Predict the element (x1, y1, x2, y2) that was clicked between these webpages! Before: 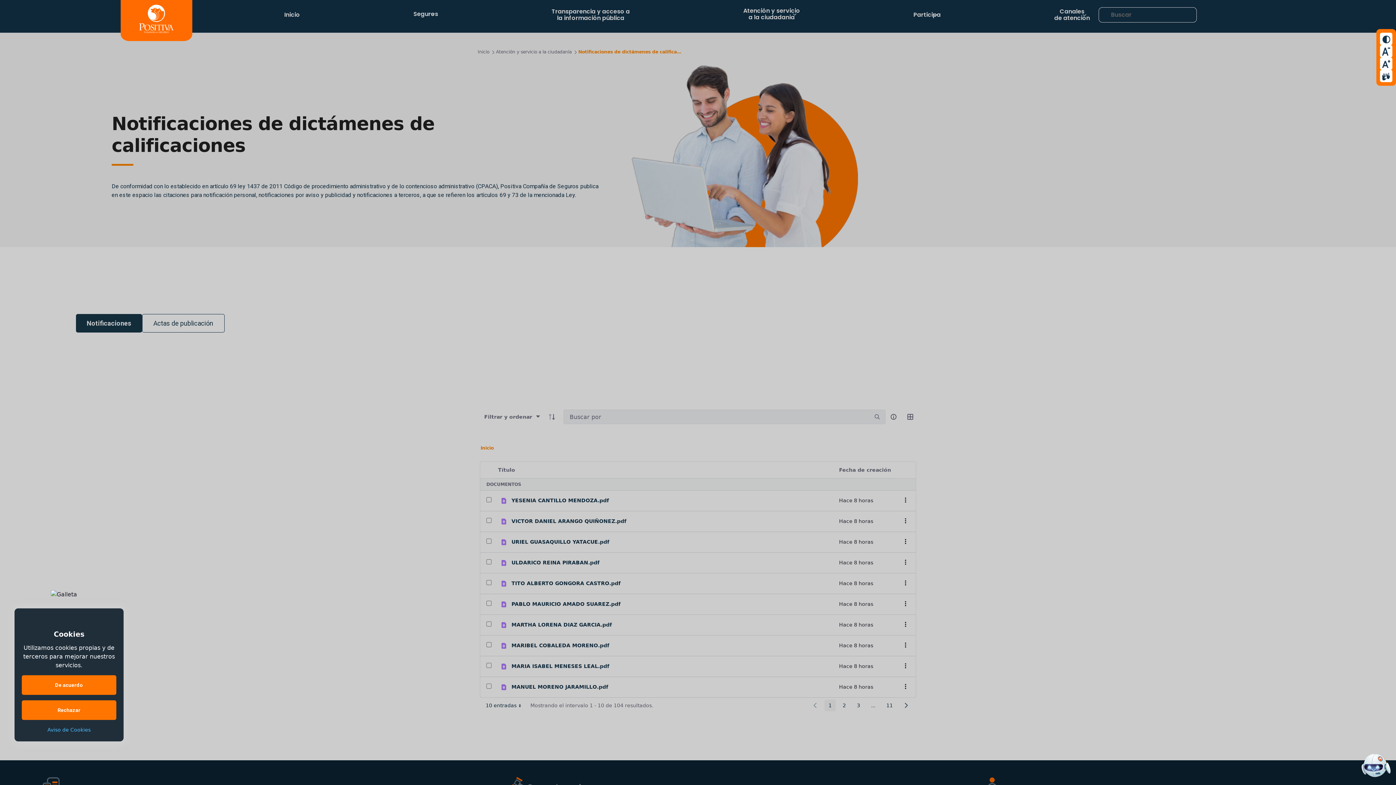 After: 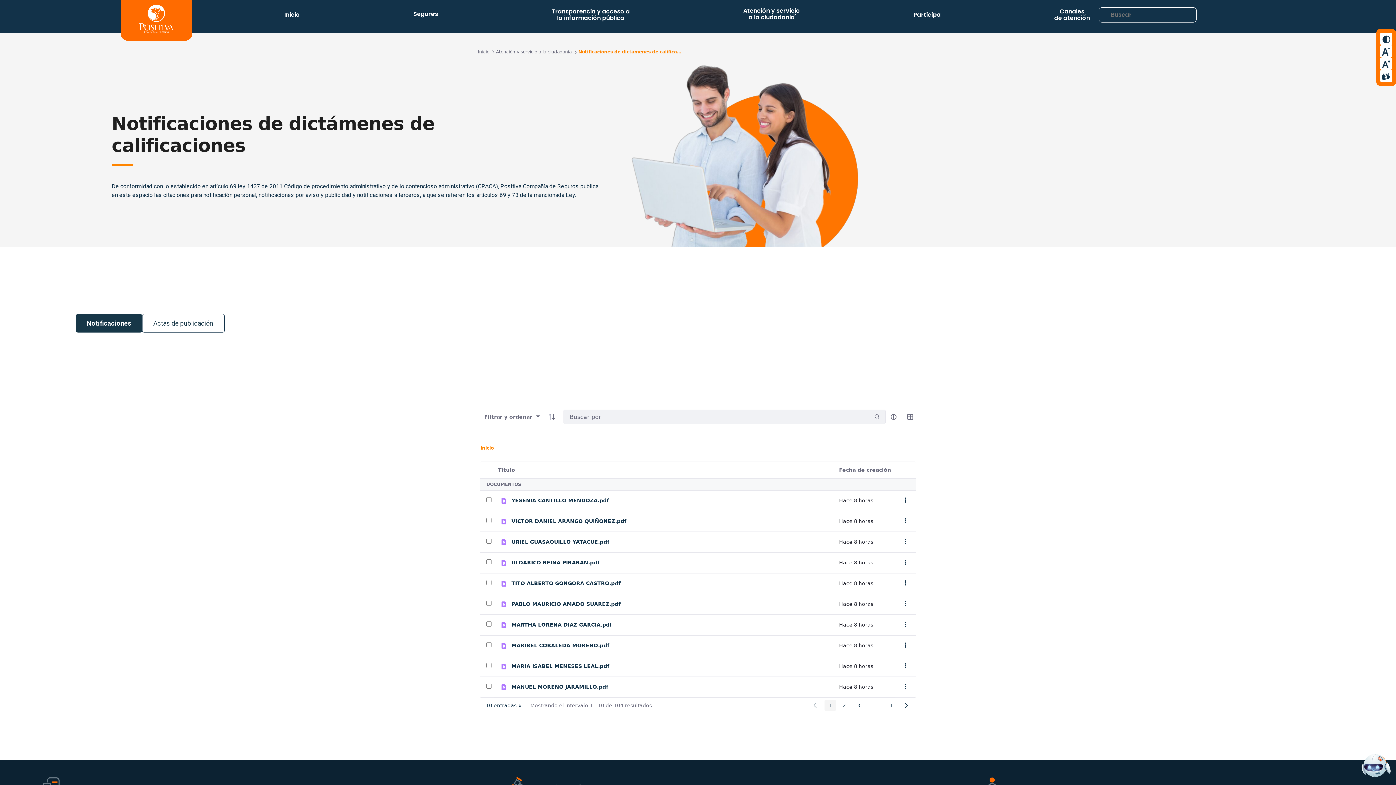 Action: label: Rechazar bbox: (21, 700, 116, 720)